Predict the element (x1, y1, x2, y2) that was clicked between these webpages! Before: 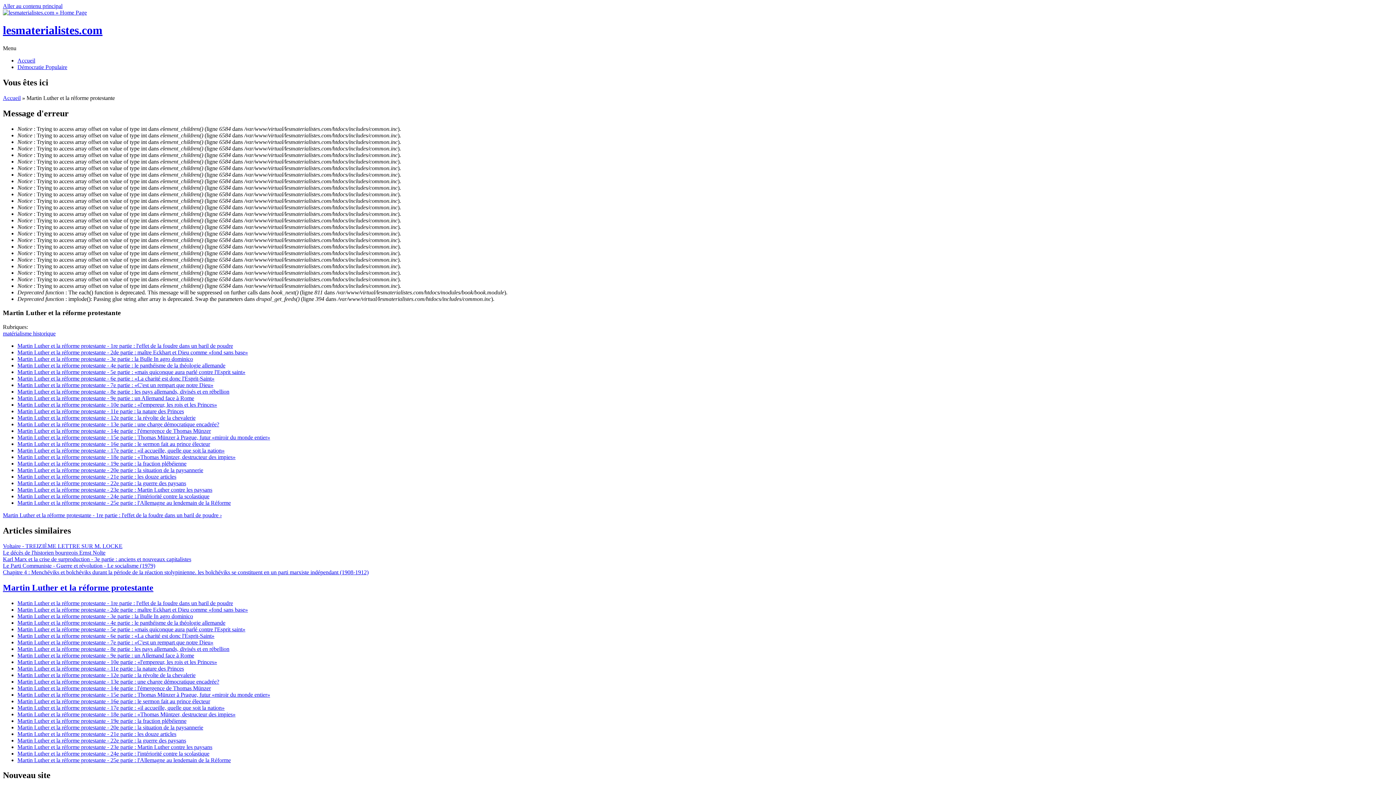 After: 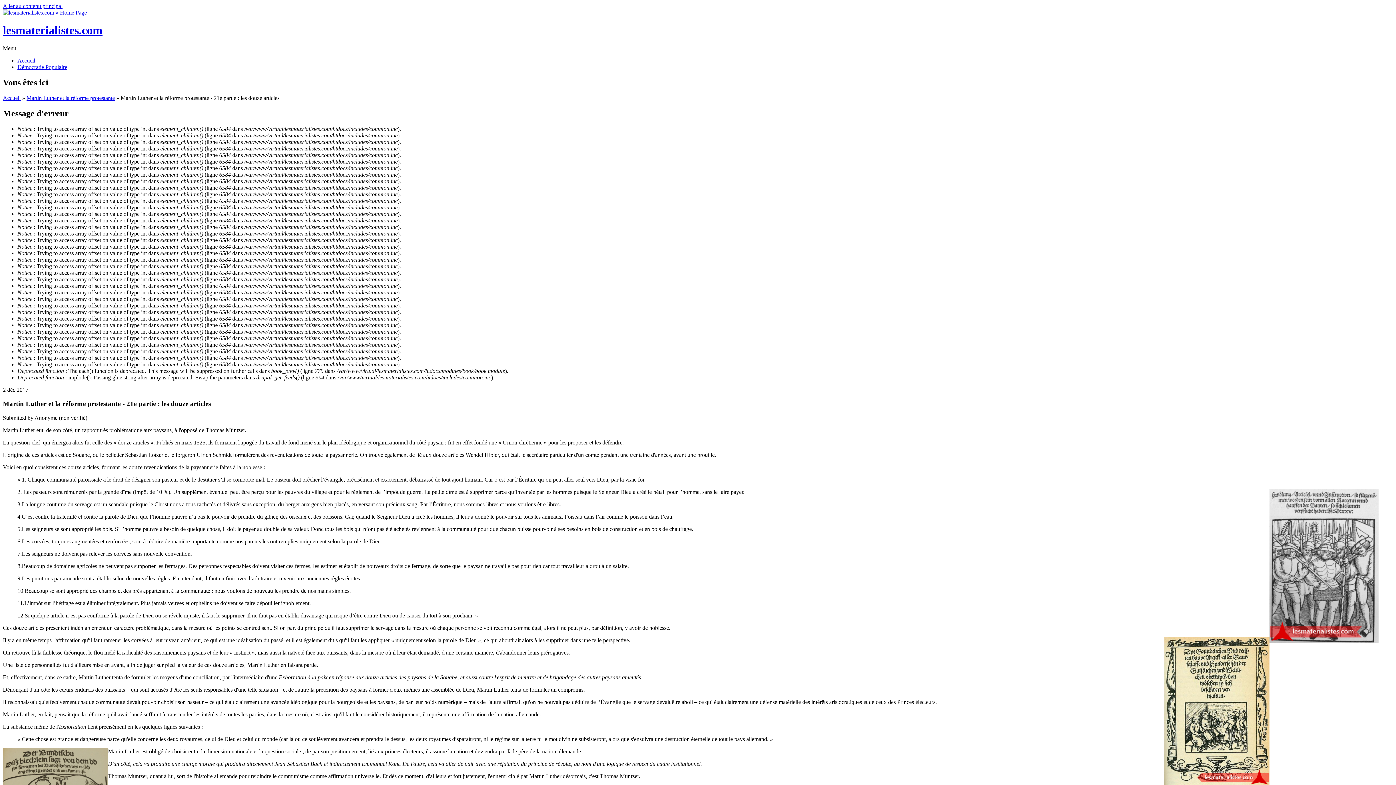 Action: bbox: (17, 473, 176, 479) label: Martin Luther et la réforme protestante - 21e partie : les douze articles